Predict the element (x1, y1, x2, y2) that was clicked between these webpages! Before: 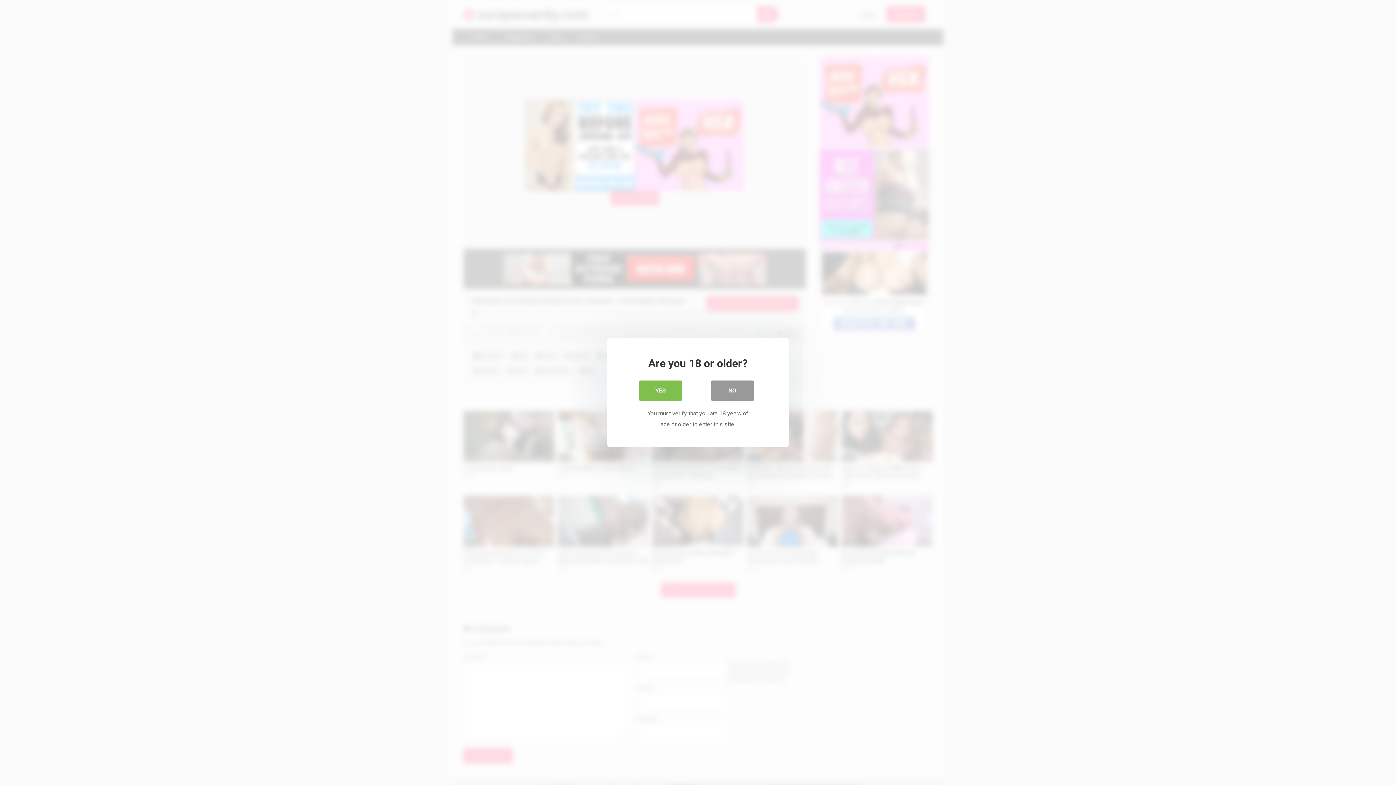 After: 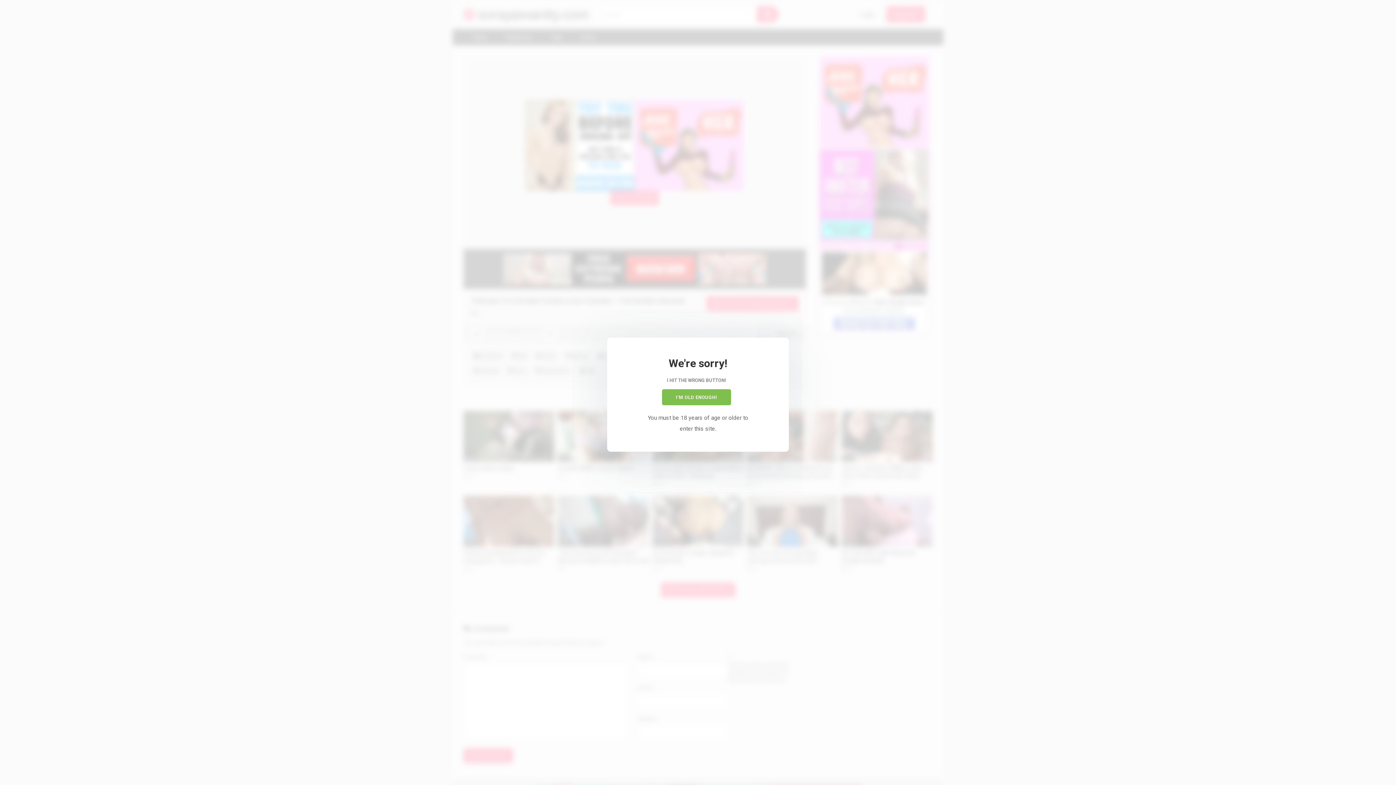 Action: bbox: (710, 380, 754, 401) label: NO